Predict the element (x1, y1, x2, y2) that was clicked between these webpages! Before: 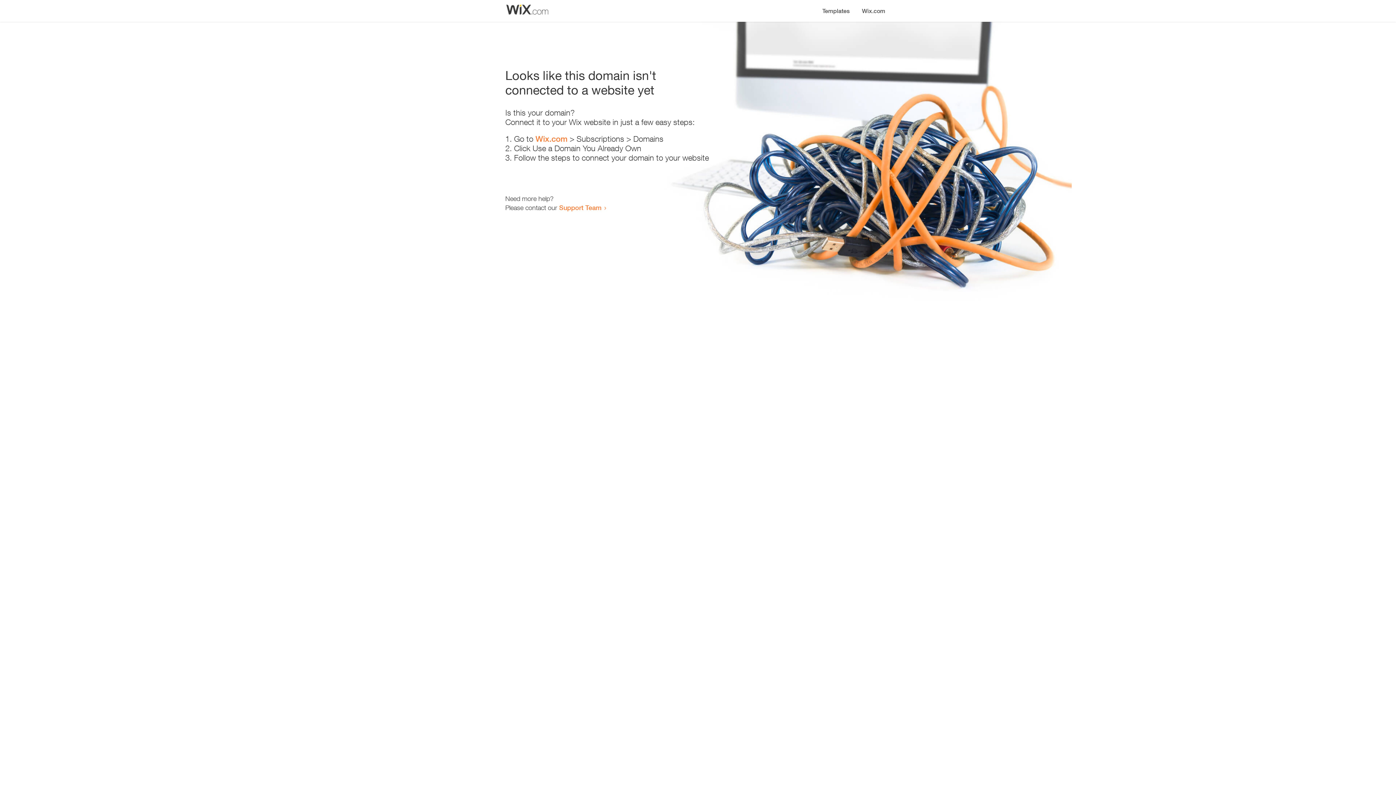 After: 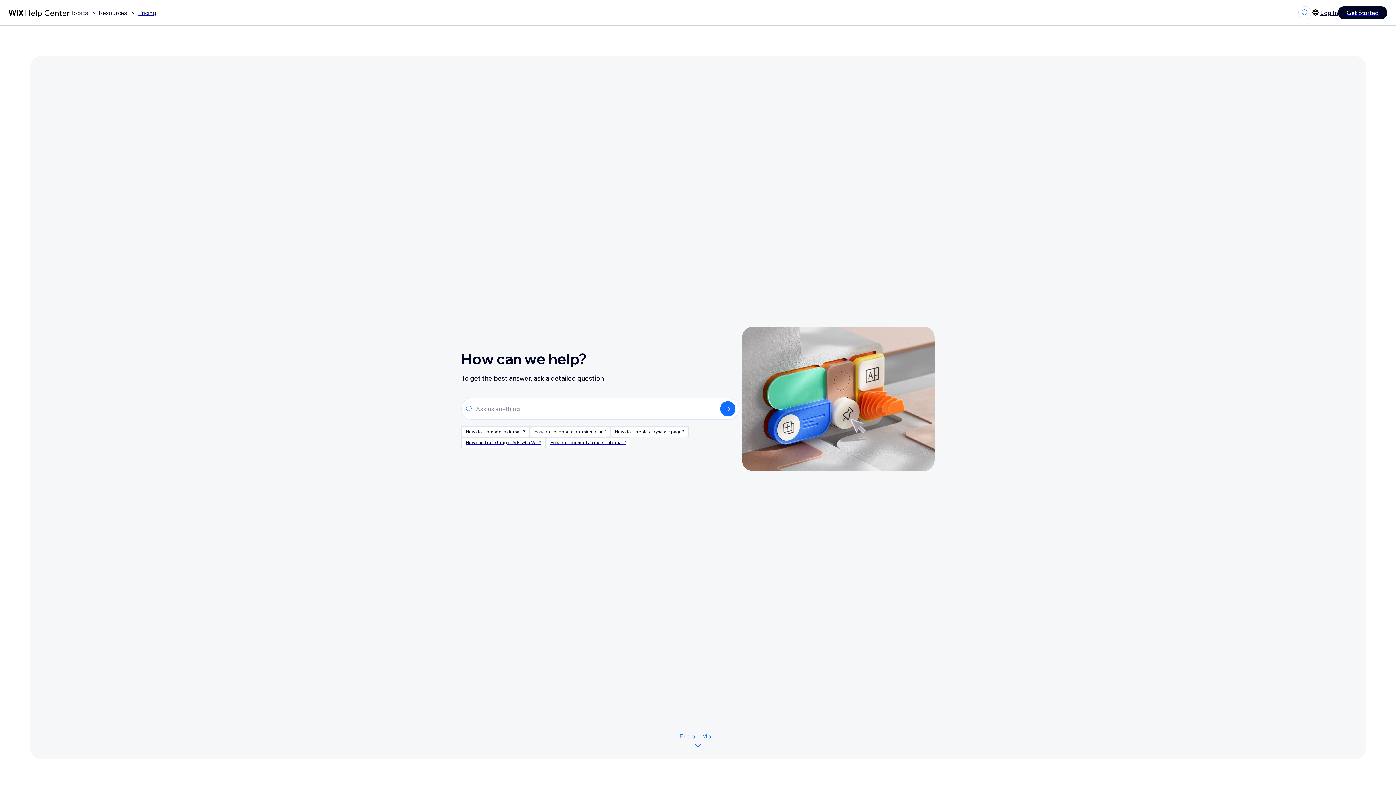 Action: bbox: (559, 203, 601, 211) label: Support Team